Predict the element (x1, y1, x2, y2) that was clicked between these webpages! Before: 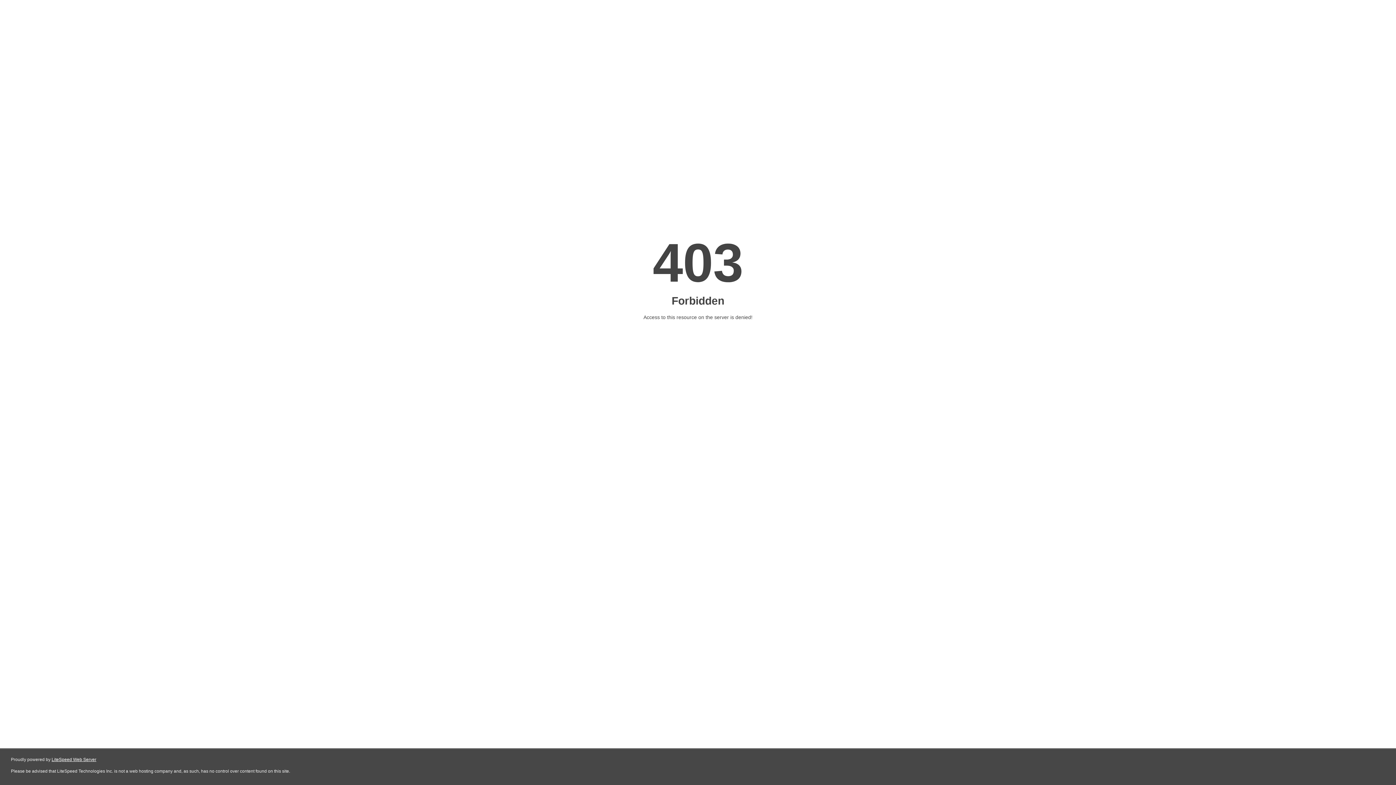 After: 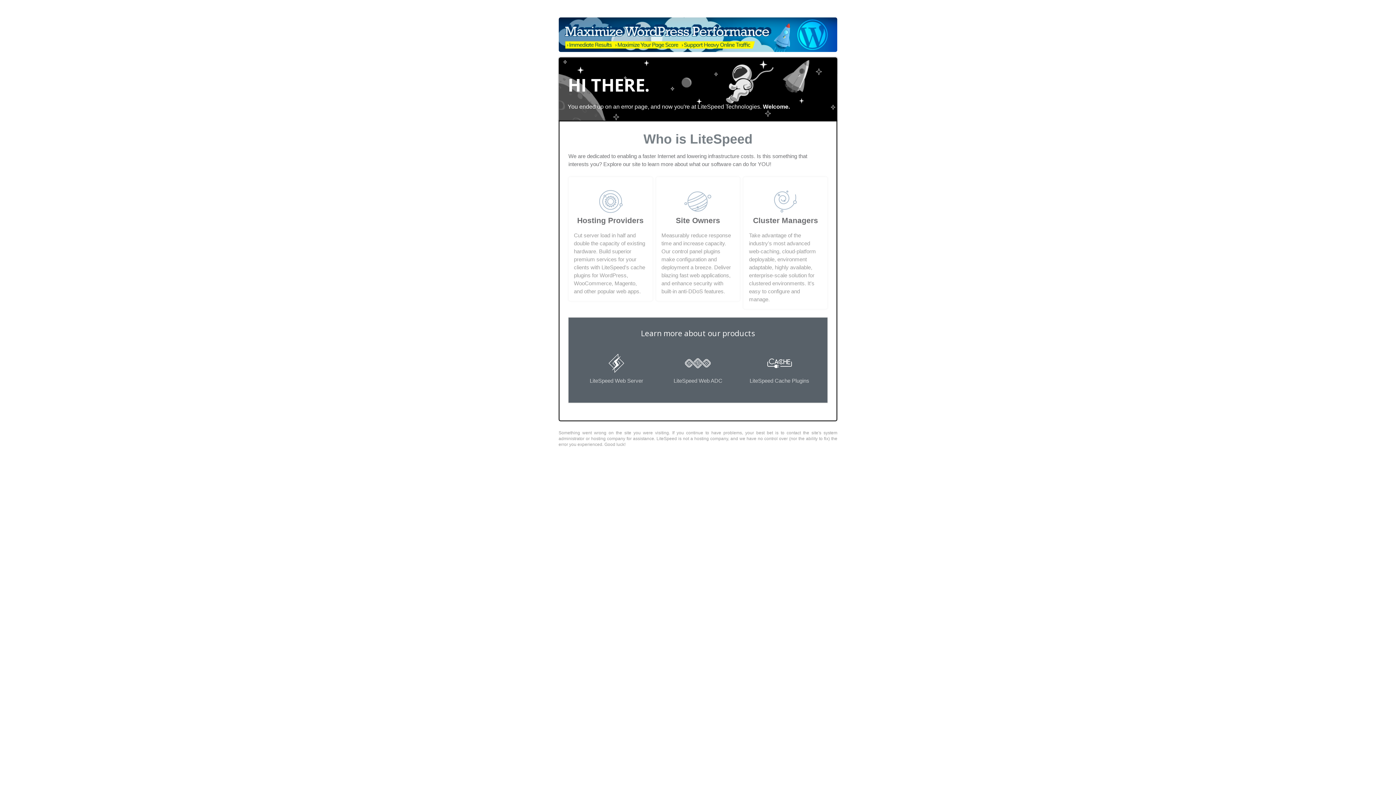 Action: label: LiteSpeed Web Server bbox: (51, 757, 96, 762)